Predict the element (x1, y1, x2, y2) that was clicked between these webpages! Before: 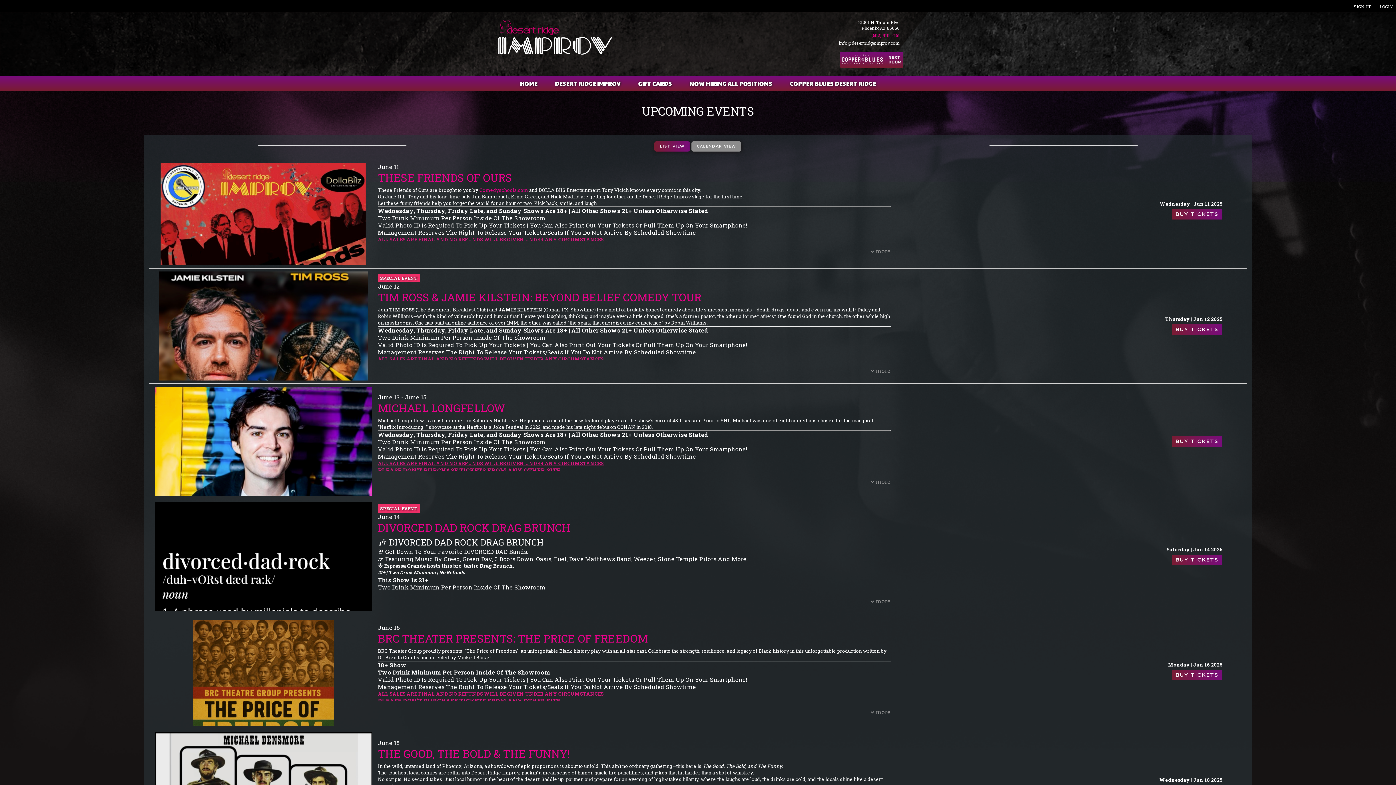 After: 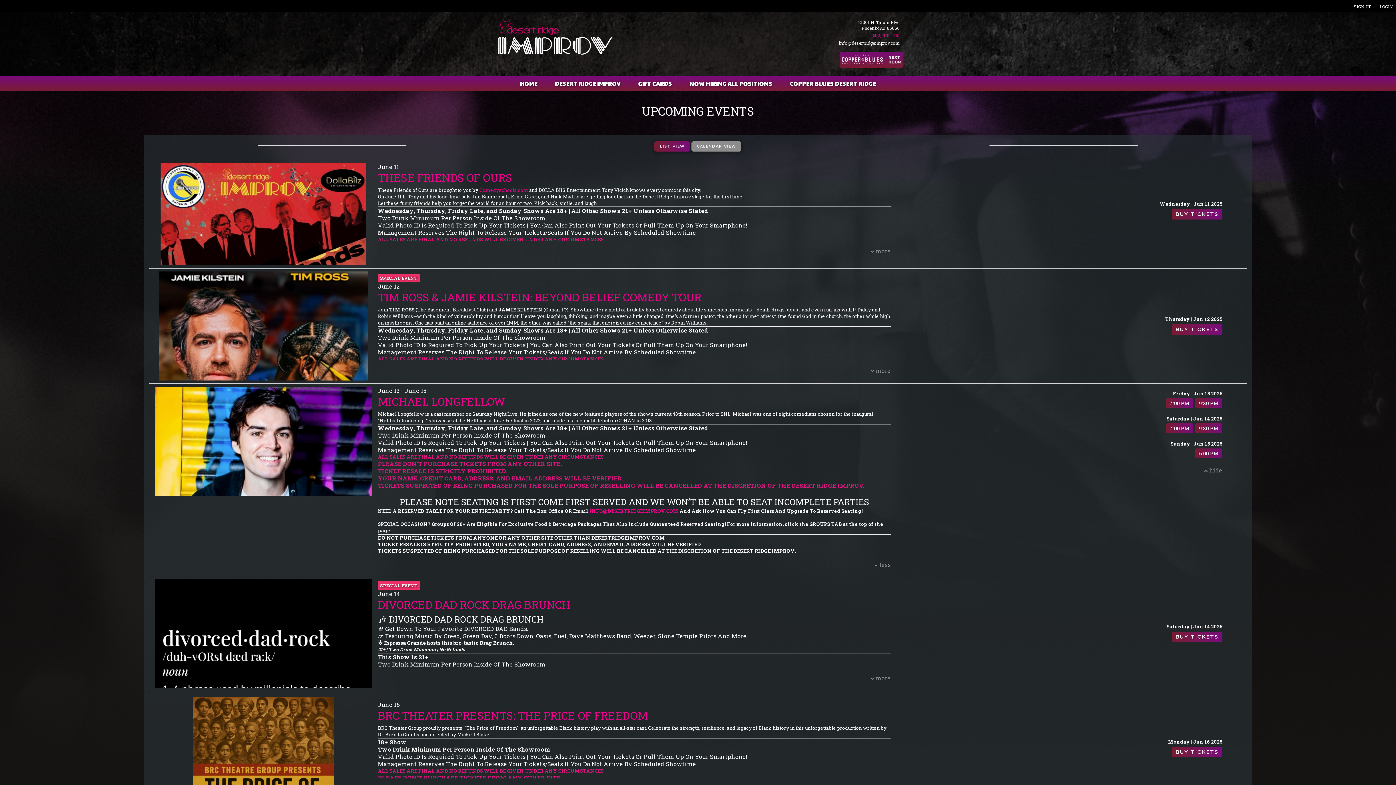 Action: bbox: (870, 477, 890, 485) label:  more